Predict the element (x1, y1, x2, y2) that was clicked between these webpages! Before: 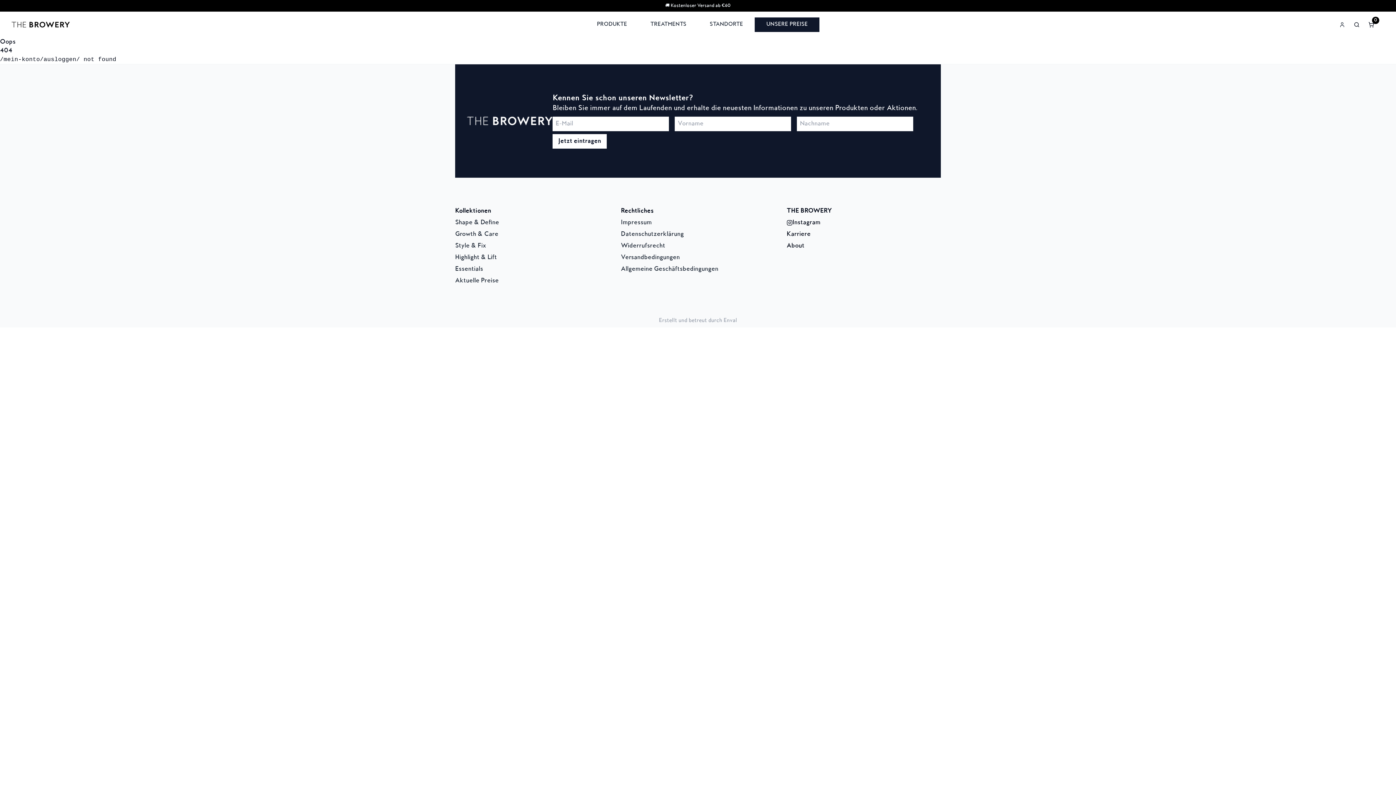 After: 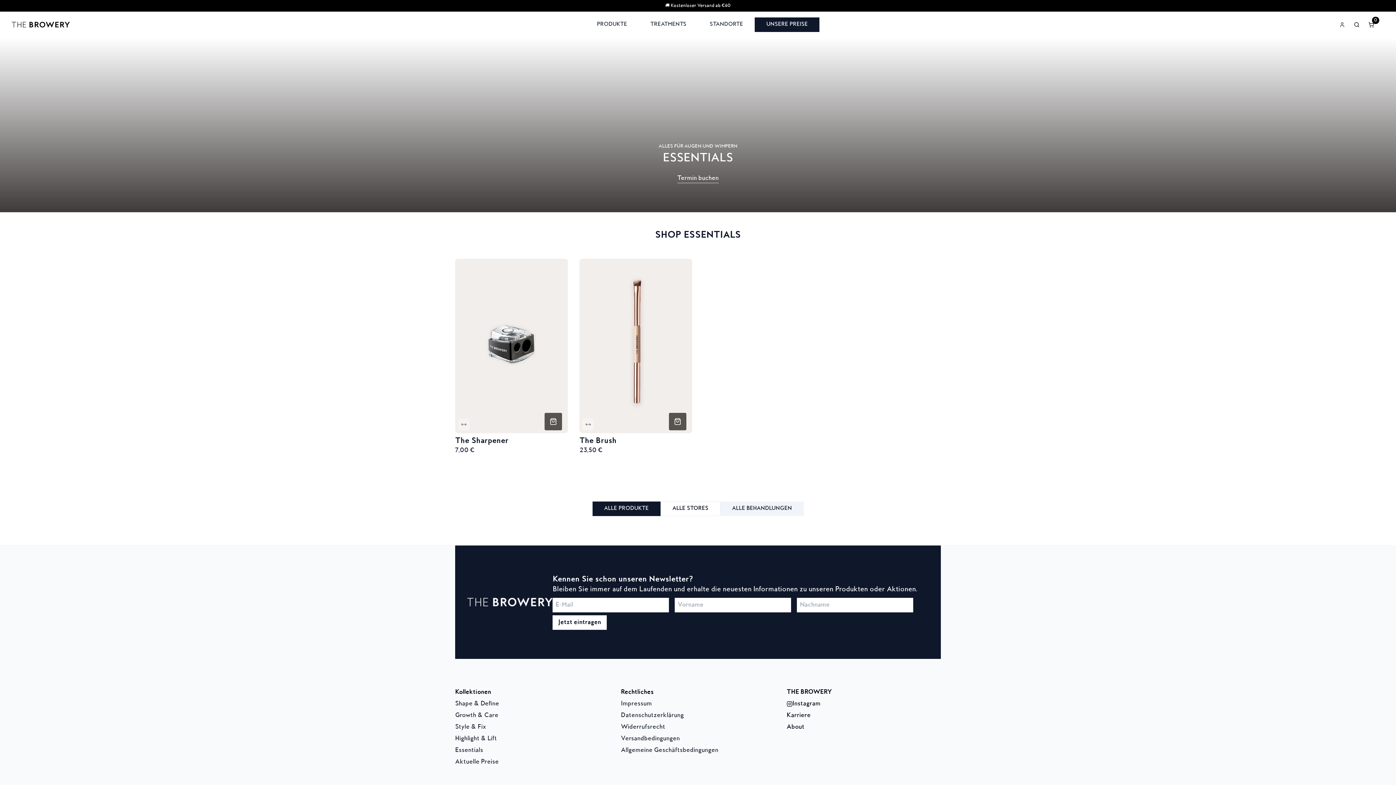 Action: bbox: (455, 265, 609, 273) label: Essentials